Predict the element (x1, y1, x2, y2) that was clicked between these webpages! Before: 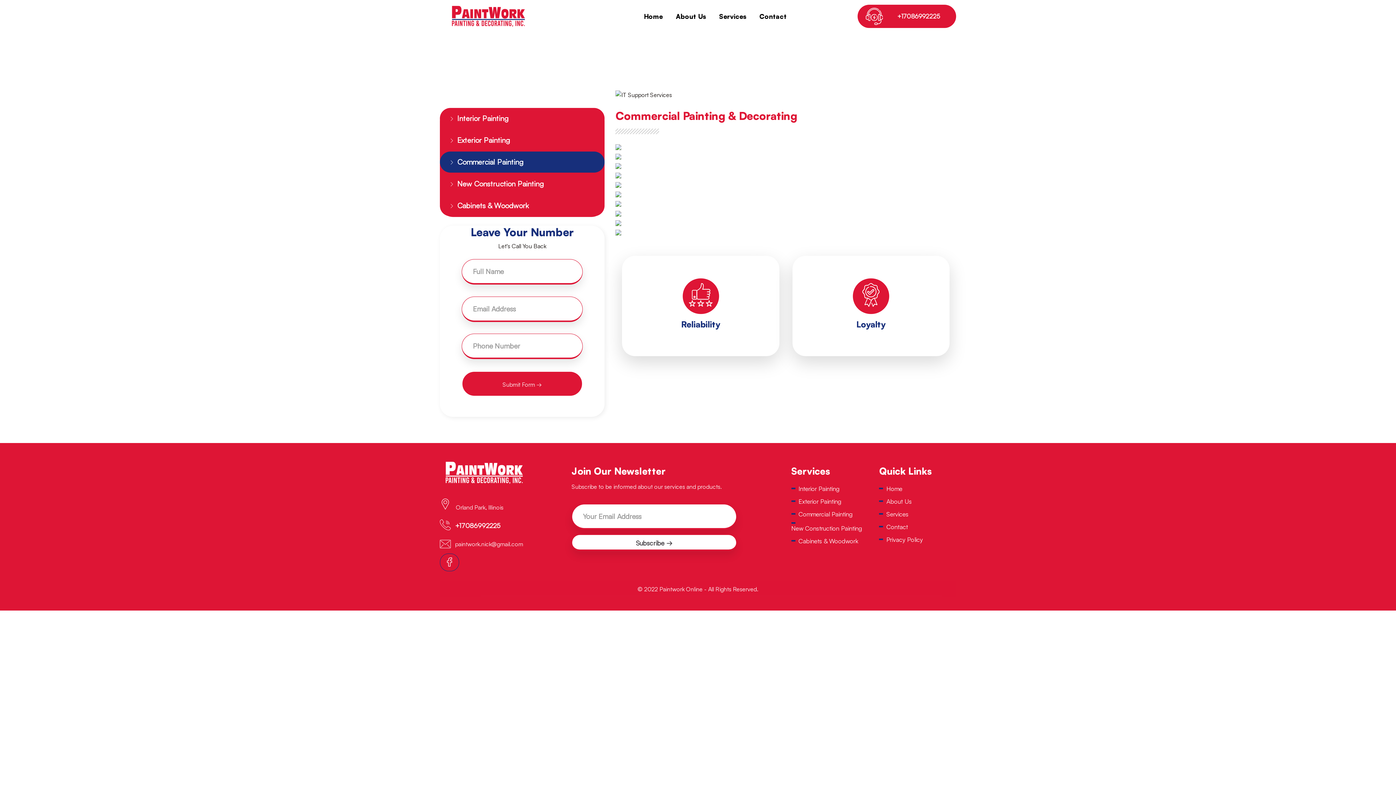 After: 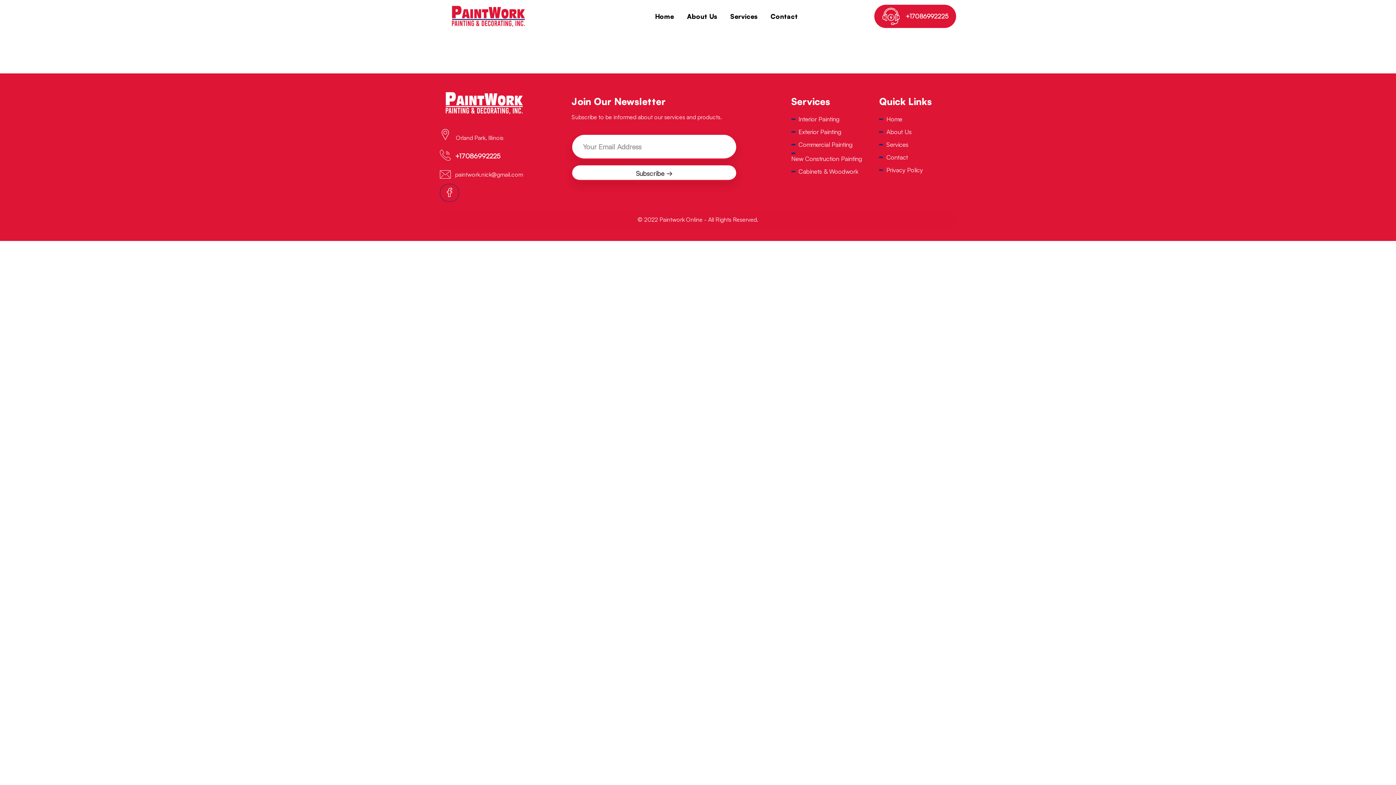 Action: bbox: (615, 182, 776, 189)